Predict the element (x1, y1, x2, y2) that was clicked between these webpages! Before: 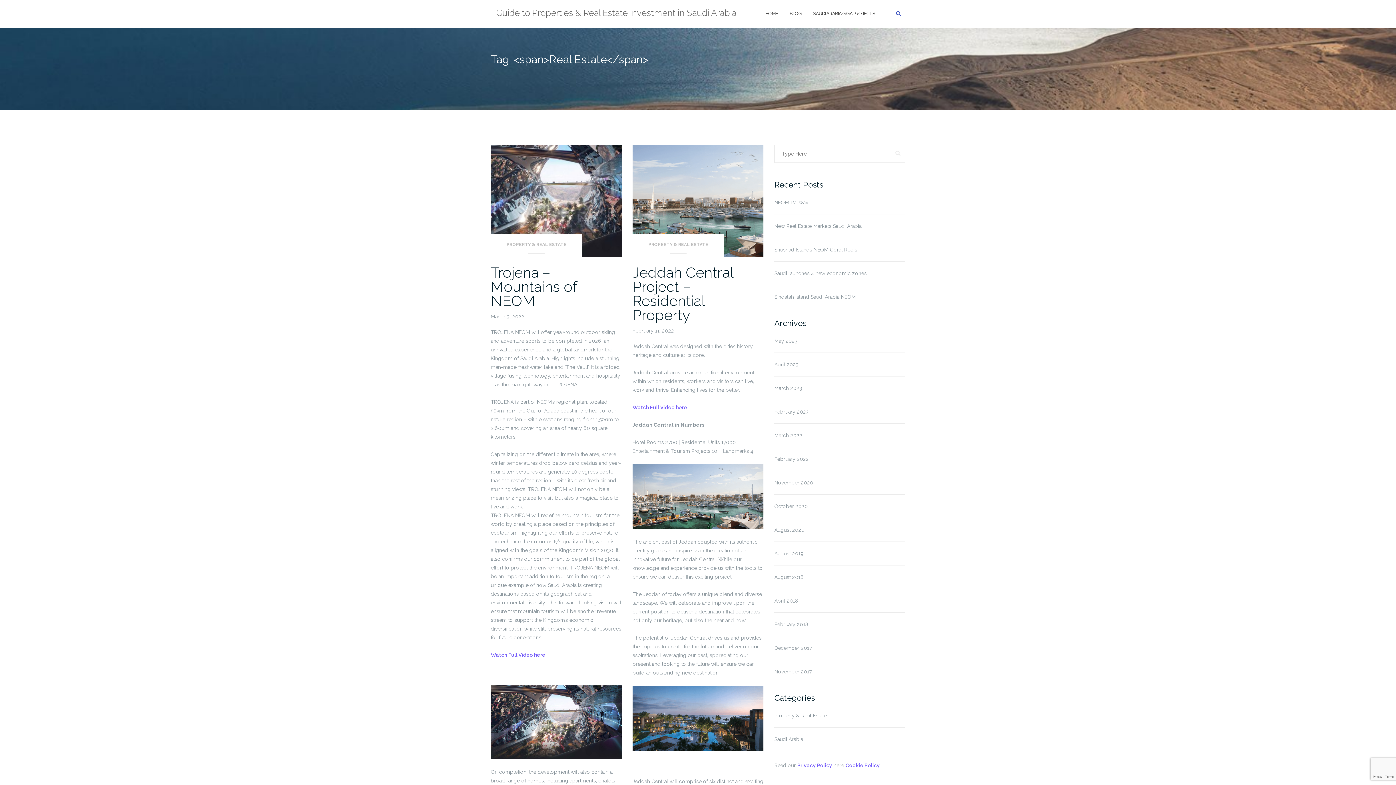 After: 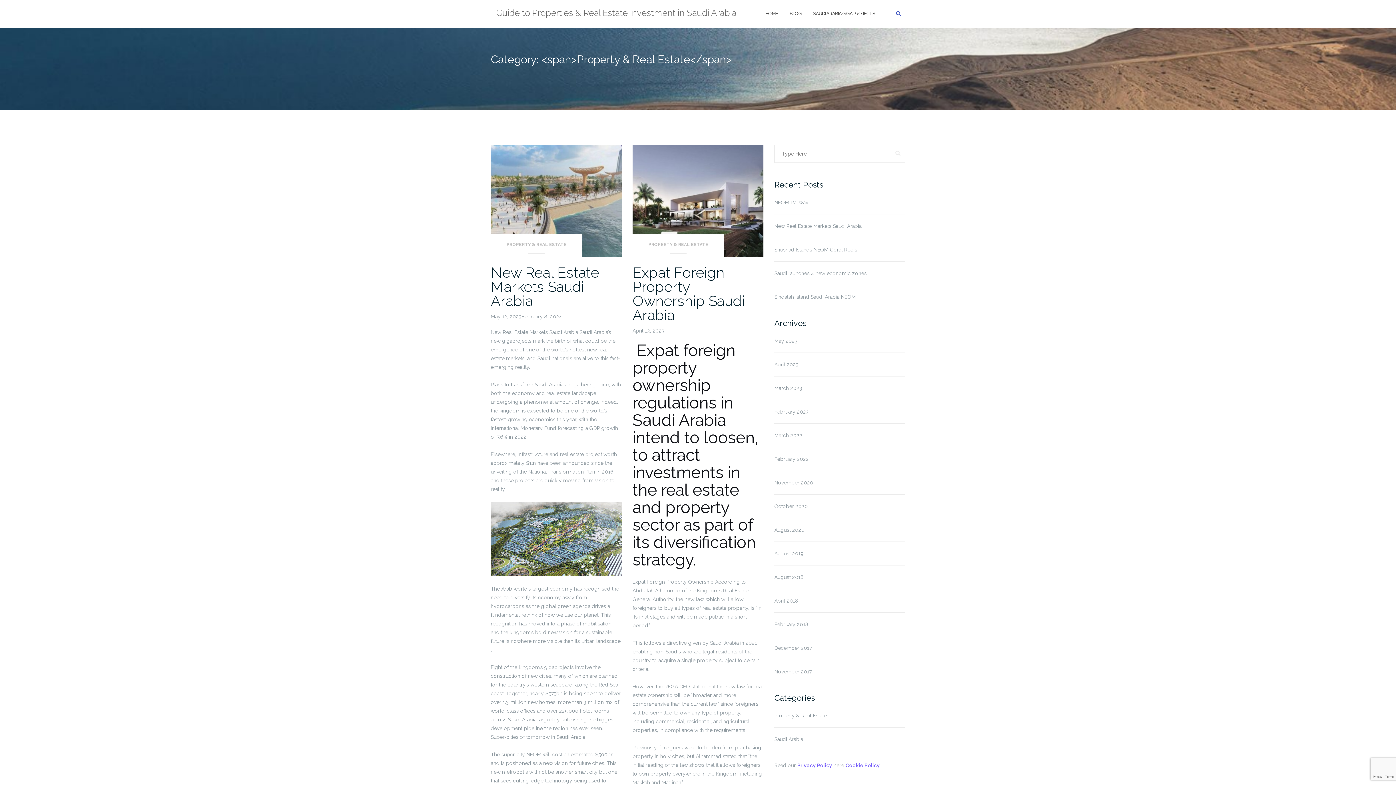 Action: label: Property & Real Estate bbox: (774, 713, 826, 718)